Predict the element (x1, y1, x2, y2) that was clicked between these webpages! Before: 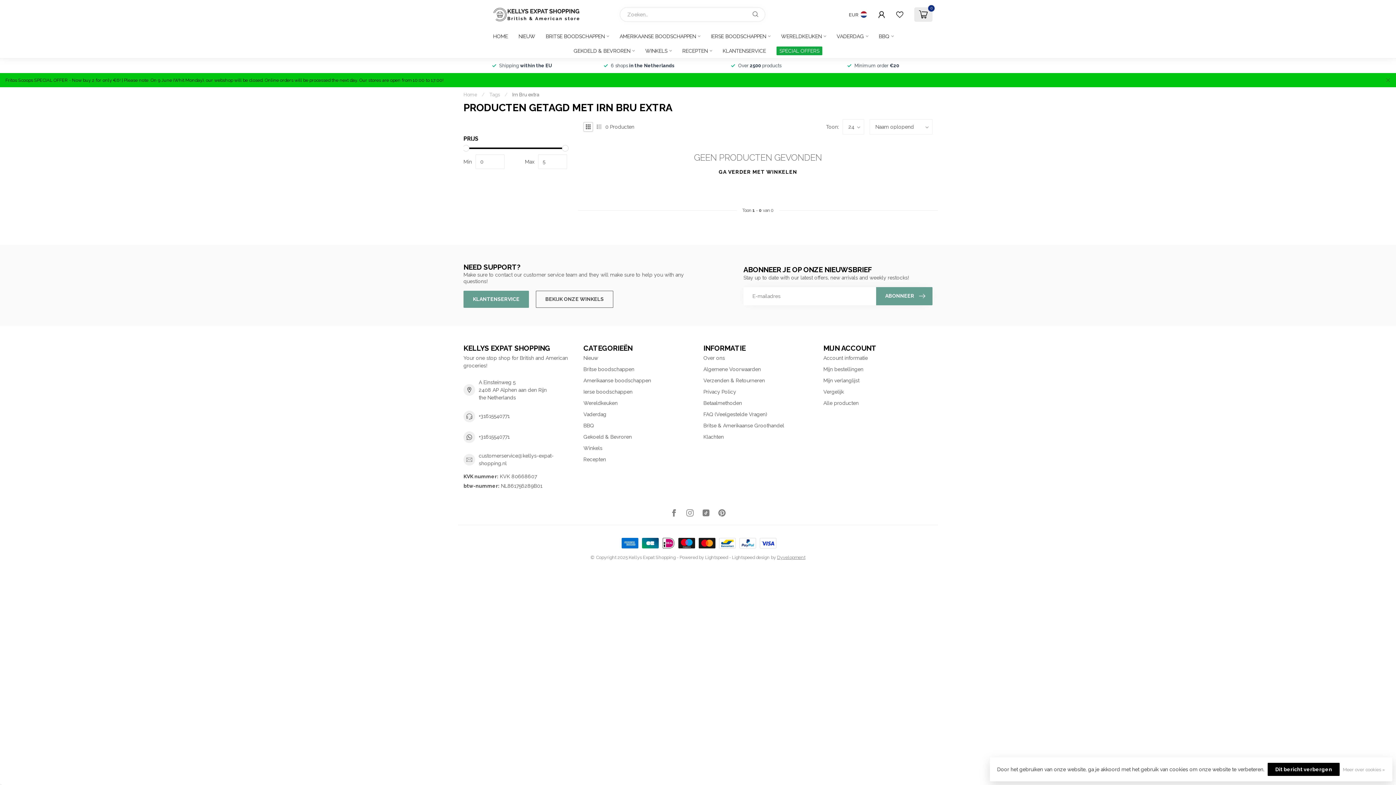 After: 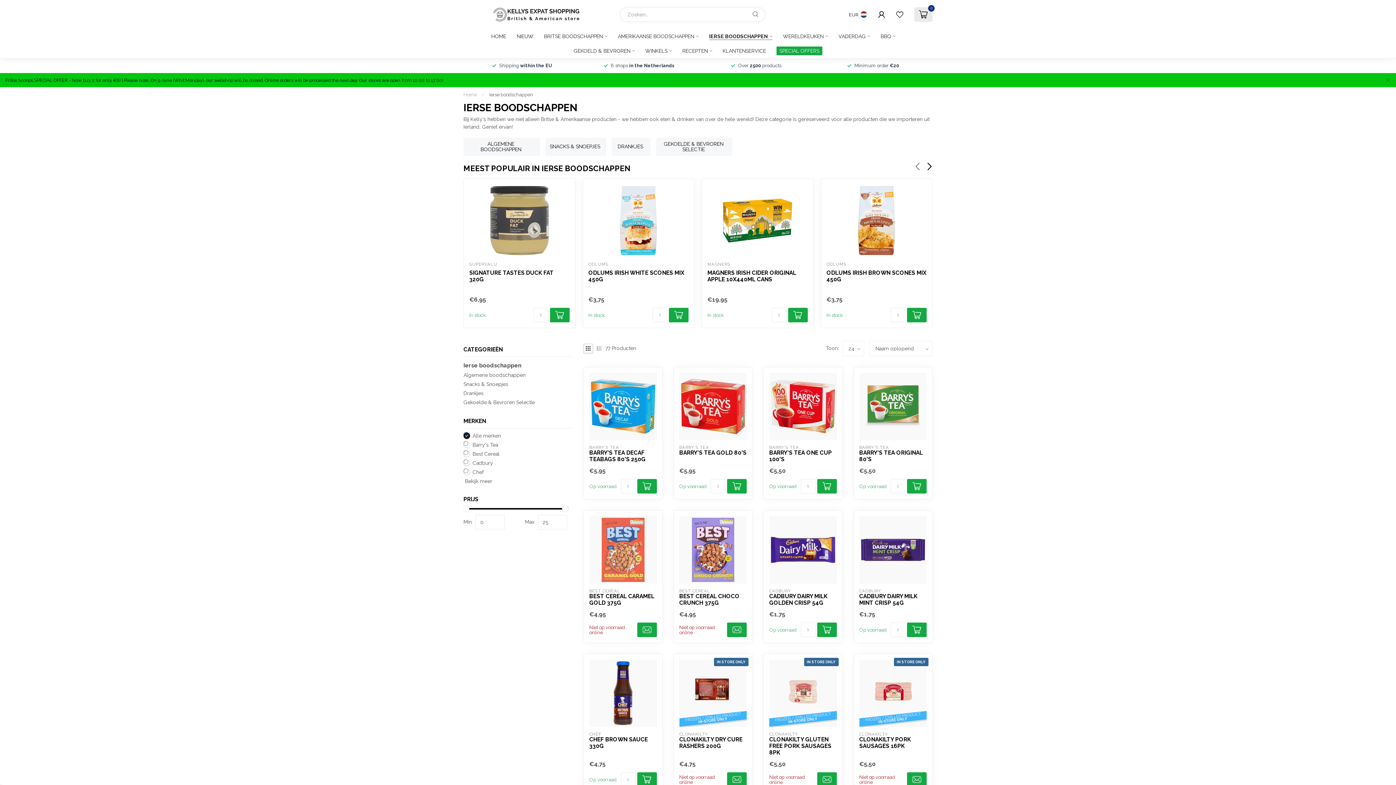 Action: label: IERSE BOODSCHAPPEN bbox: (711, 29, 770, 43)